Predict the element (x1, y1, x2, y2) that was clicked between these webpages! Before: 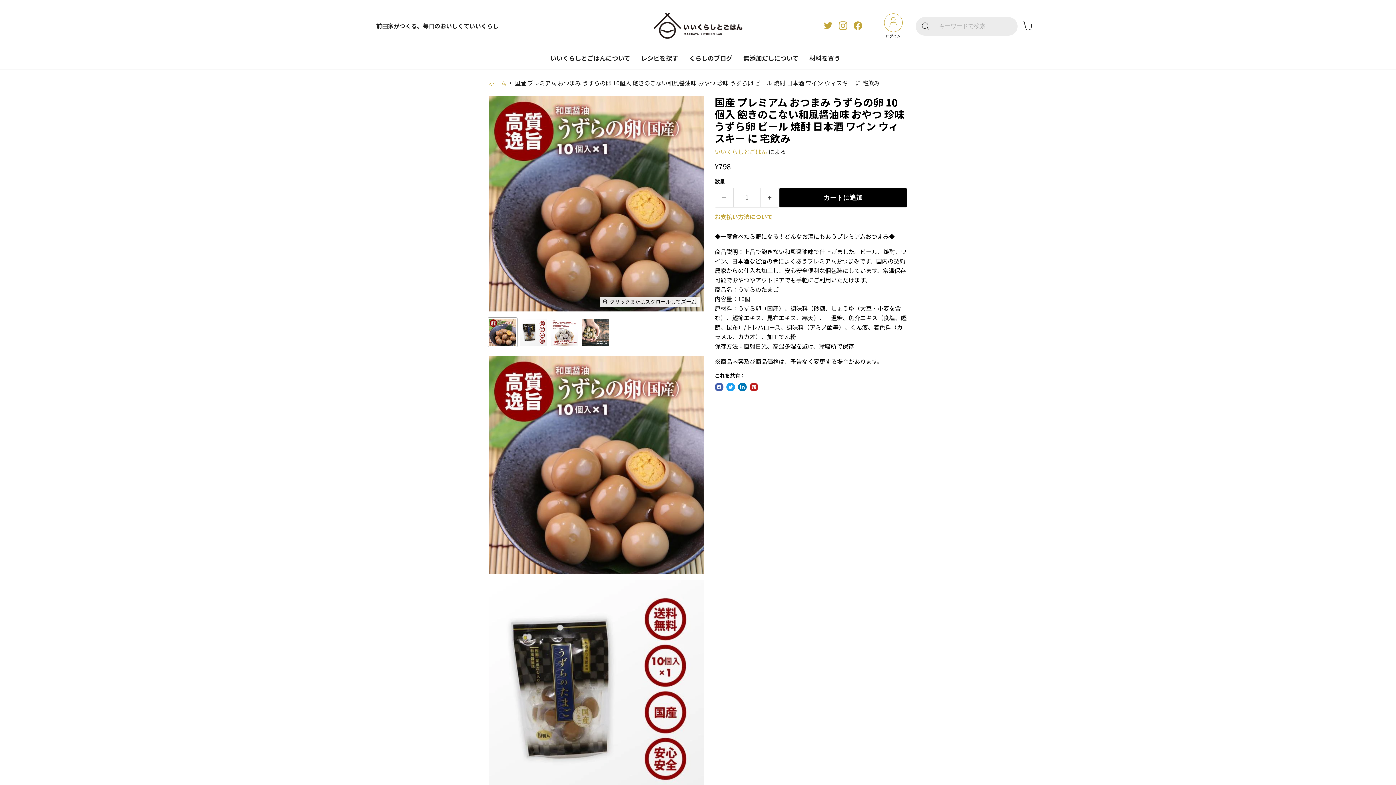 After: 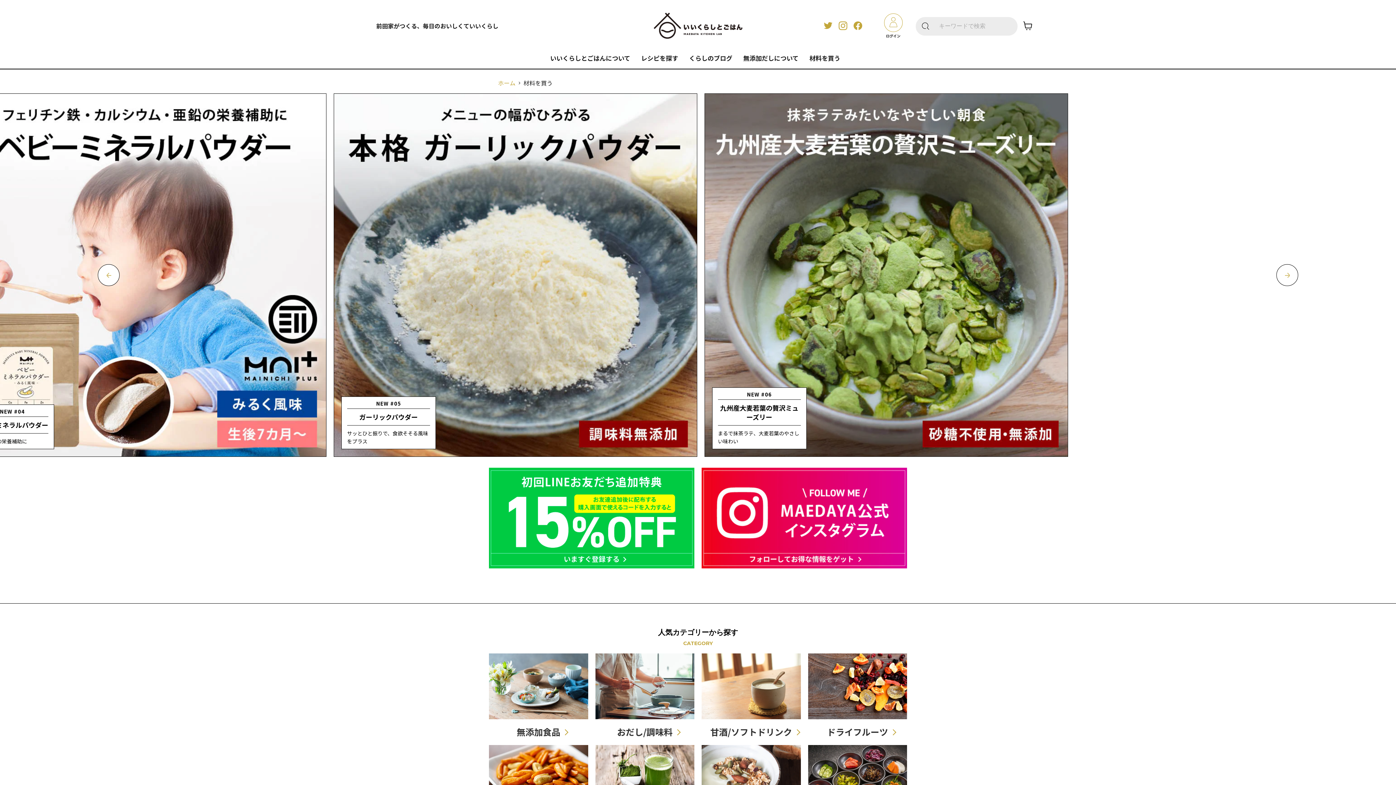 Action: label: 材料を買う bbox: (804, 50, 846, 65)